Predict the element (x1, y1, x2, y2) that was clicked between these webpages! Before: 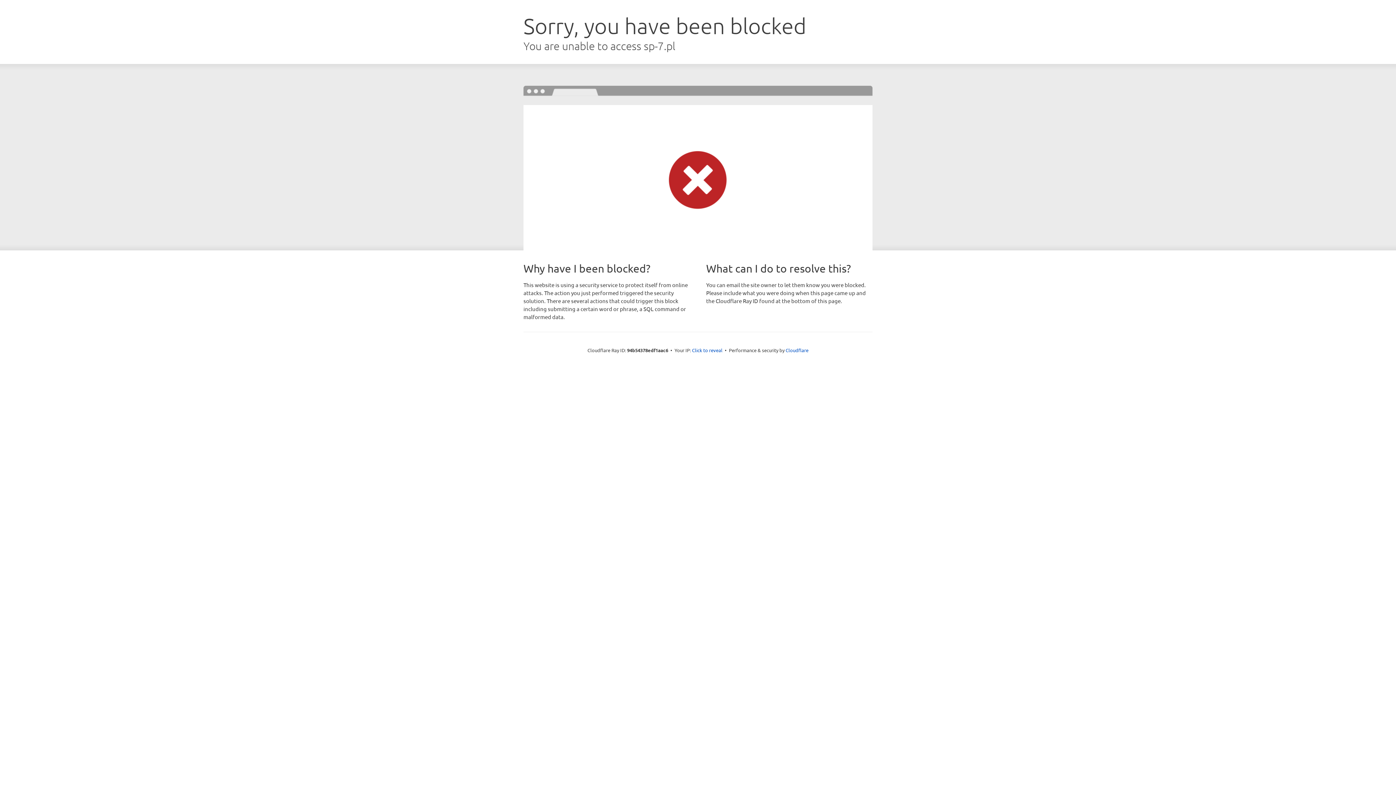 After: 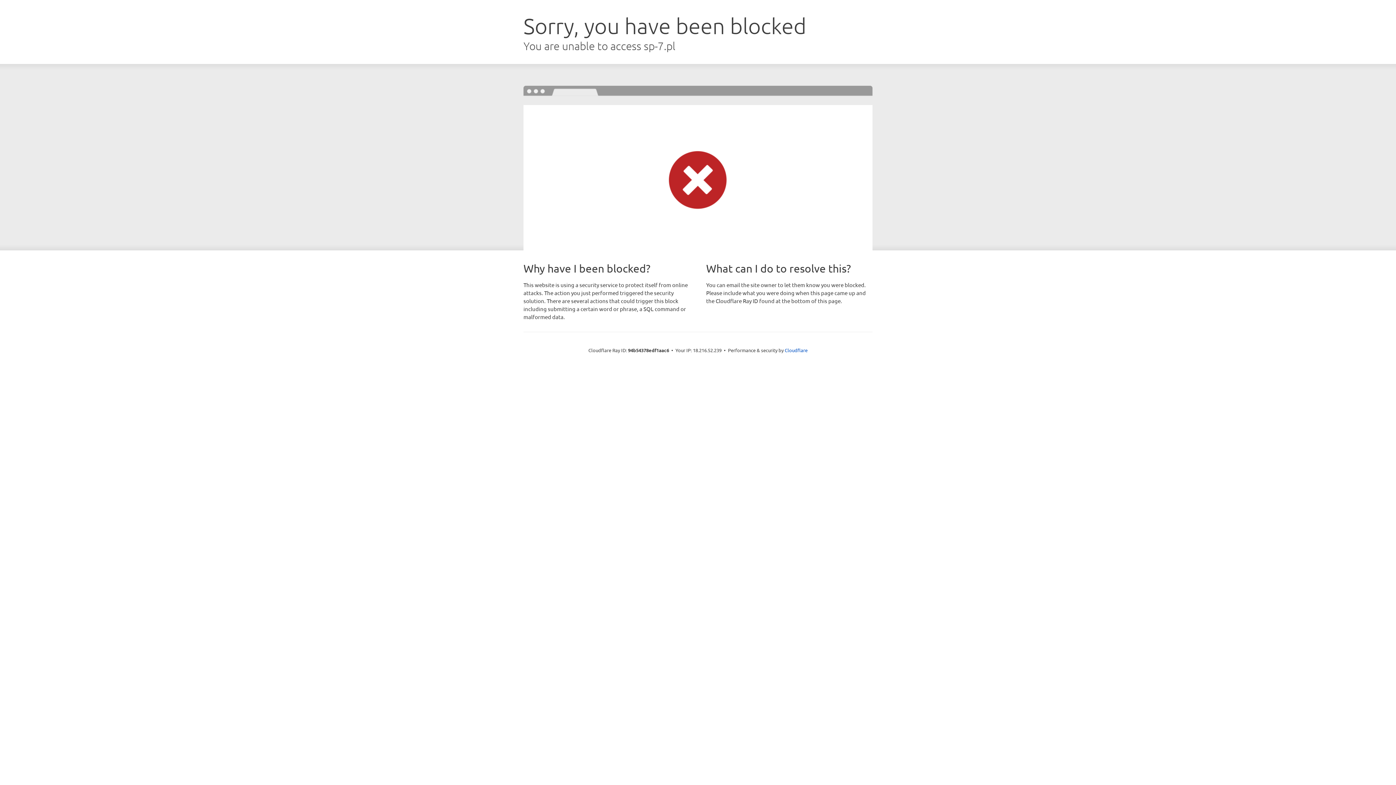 Action: label: Click to reveal bbox: (692, 346, 722, 353)